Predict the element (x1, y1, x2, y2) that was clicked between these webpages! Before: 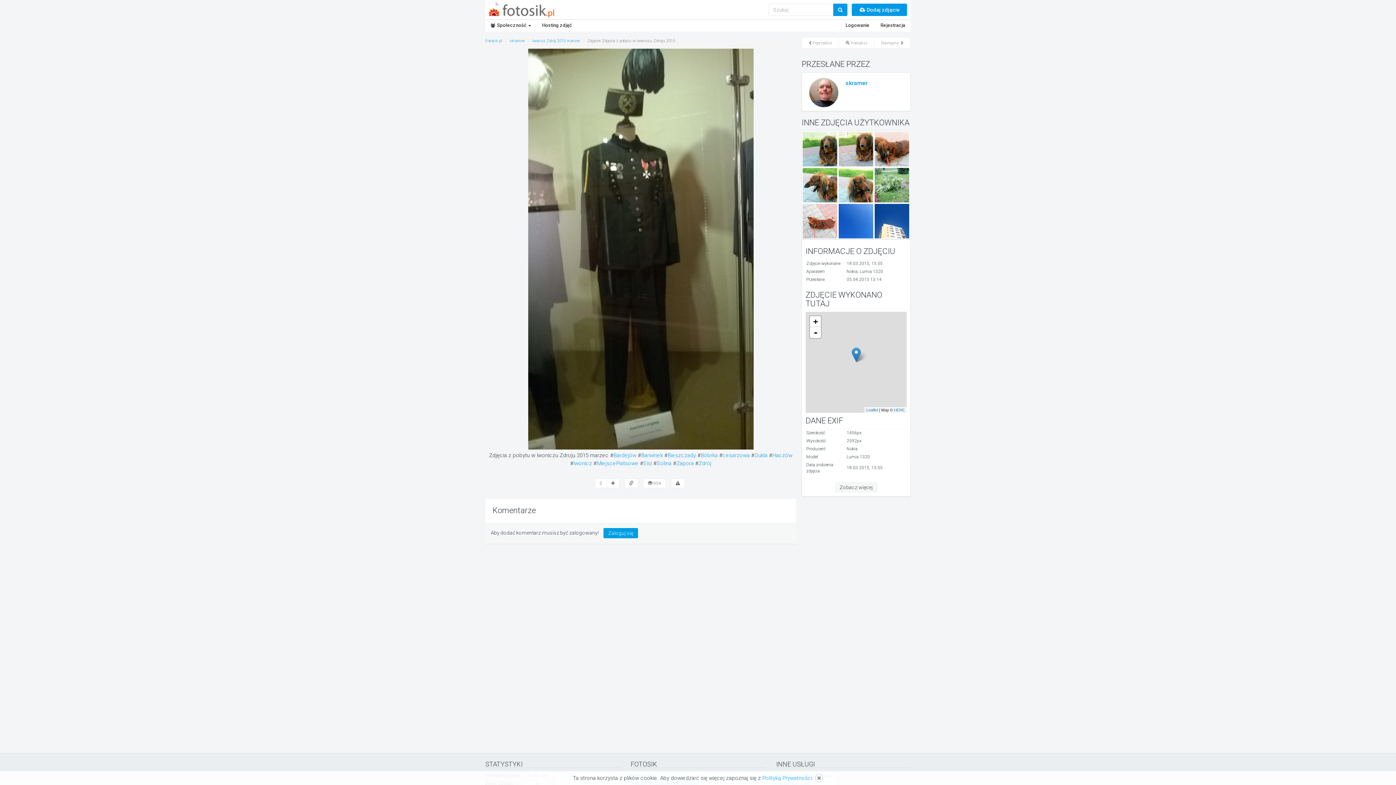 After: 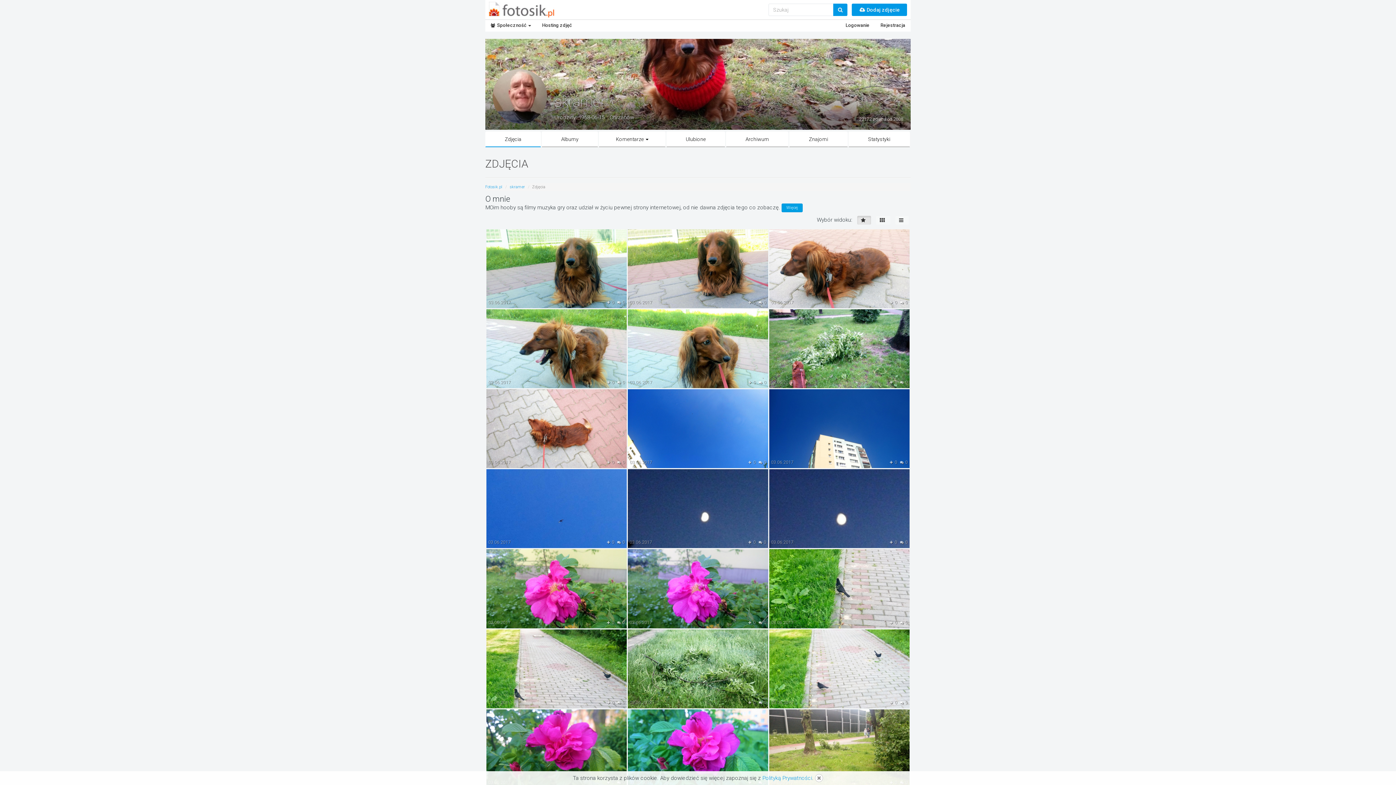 Action: bbox: (509, 38, 525, 43) label: skramer